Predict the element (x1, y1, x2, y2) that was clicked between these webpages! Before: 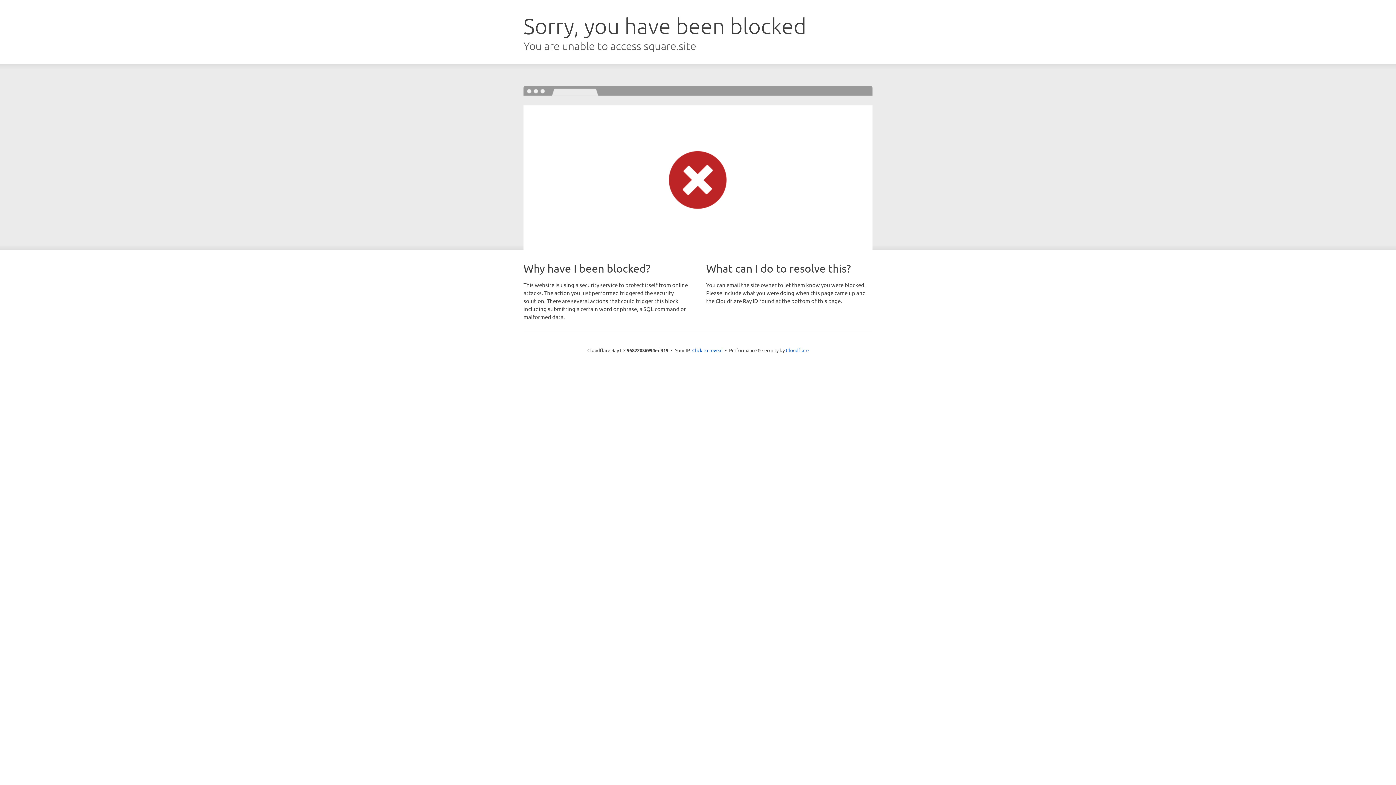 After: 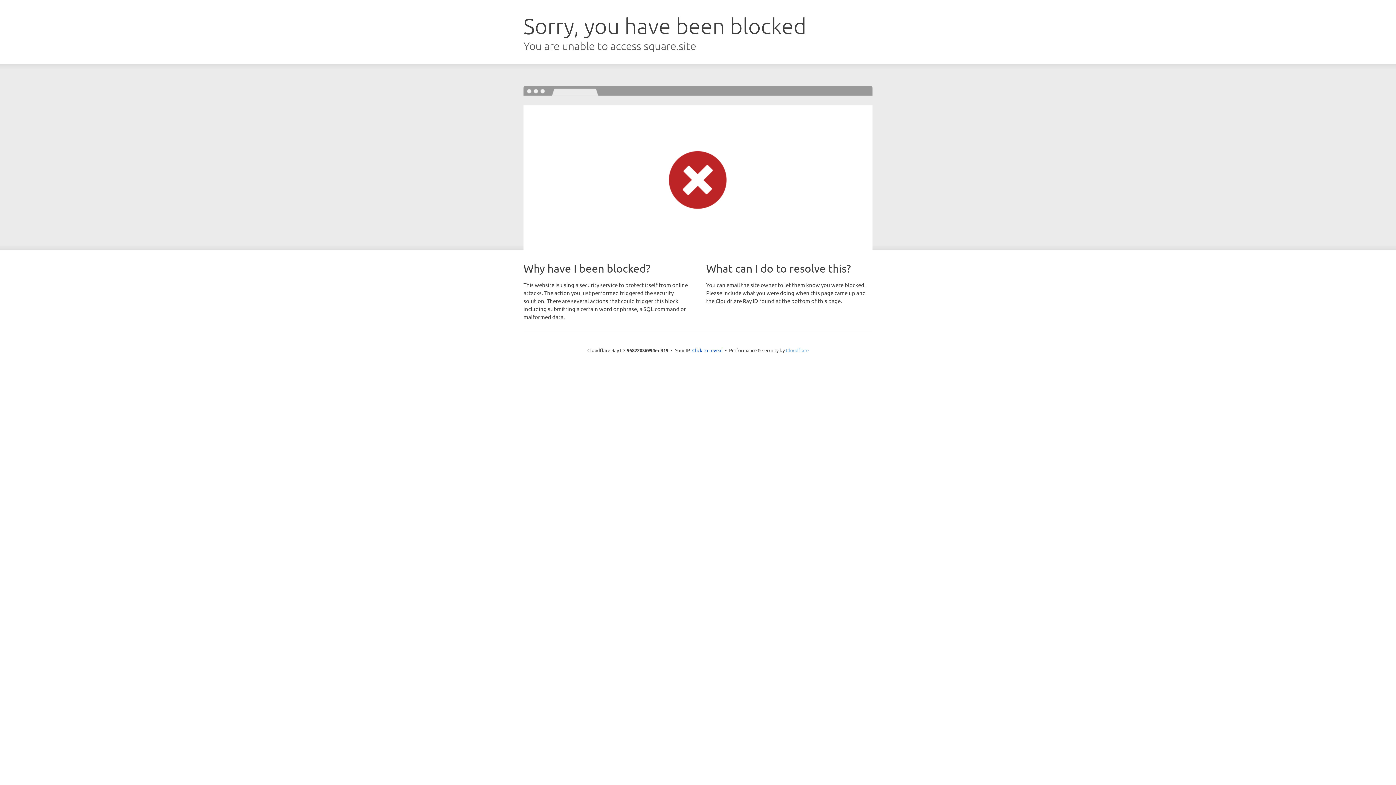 Action: label: Cloudflare bbox: (786, 347, 808, 353)